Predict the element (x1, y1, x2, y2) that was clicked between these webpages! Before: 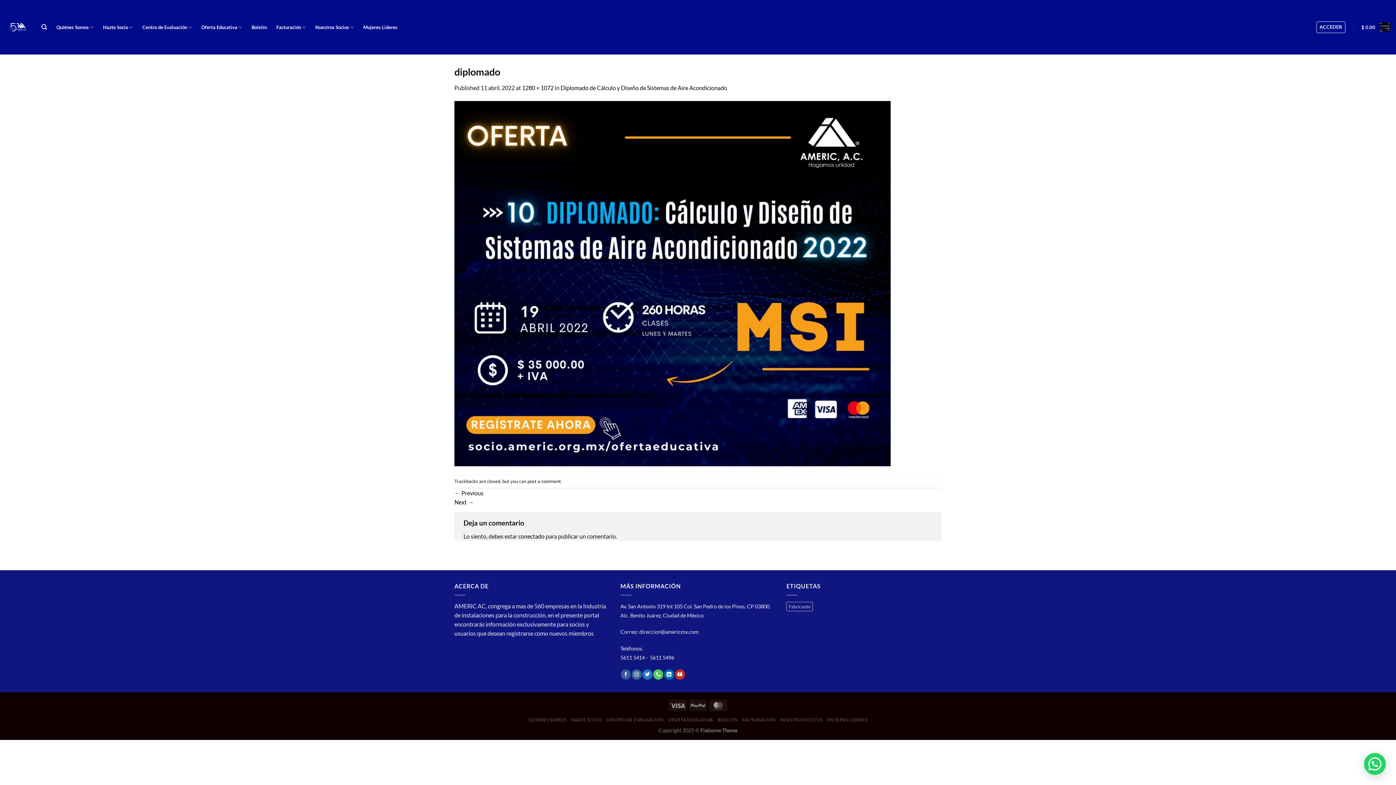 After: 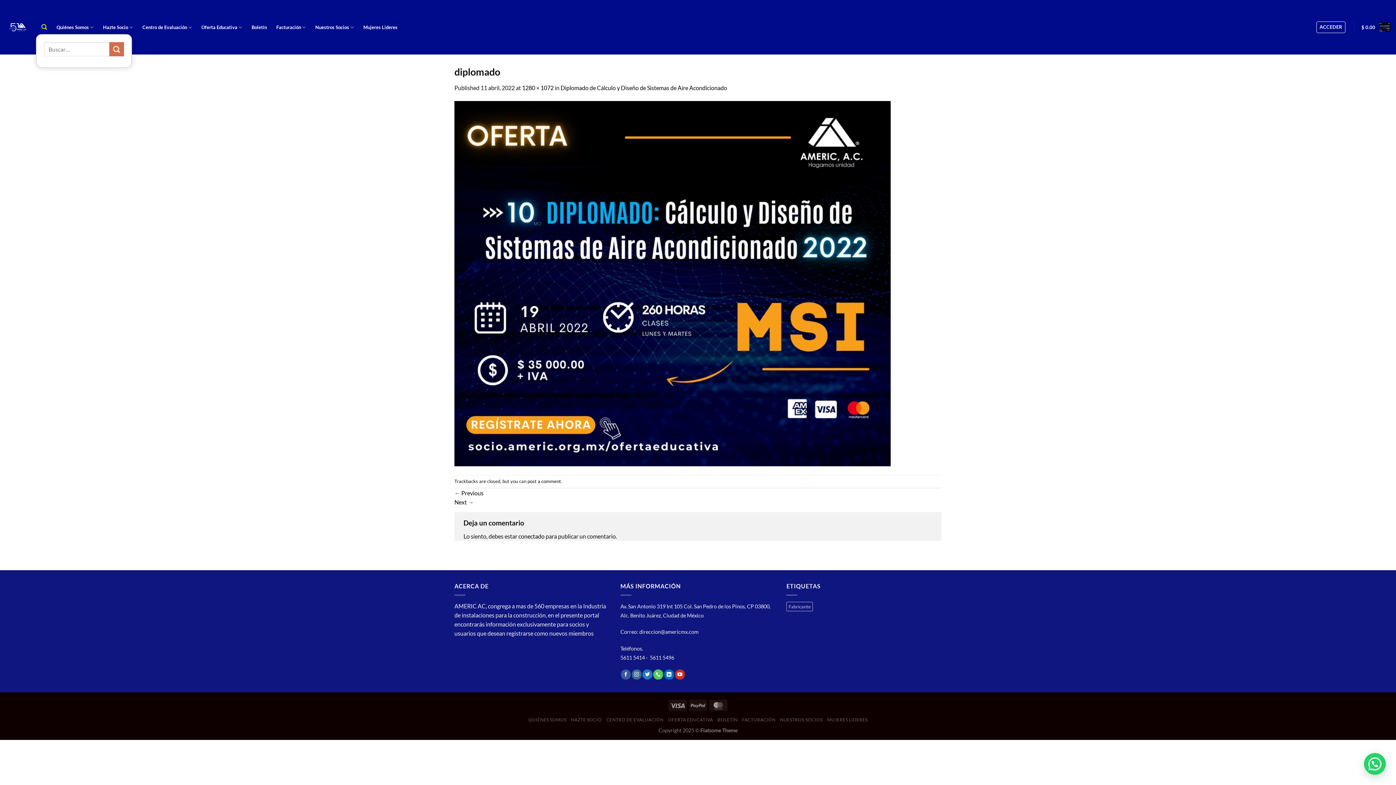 Action: label: Buscar bbox: (41, 20, 47, 34)